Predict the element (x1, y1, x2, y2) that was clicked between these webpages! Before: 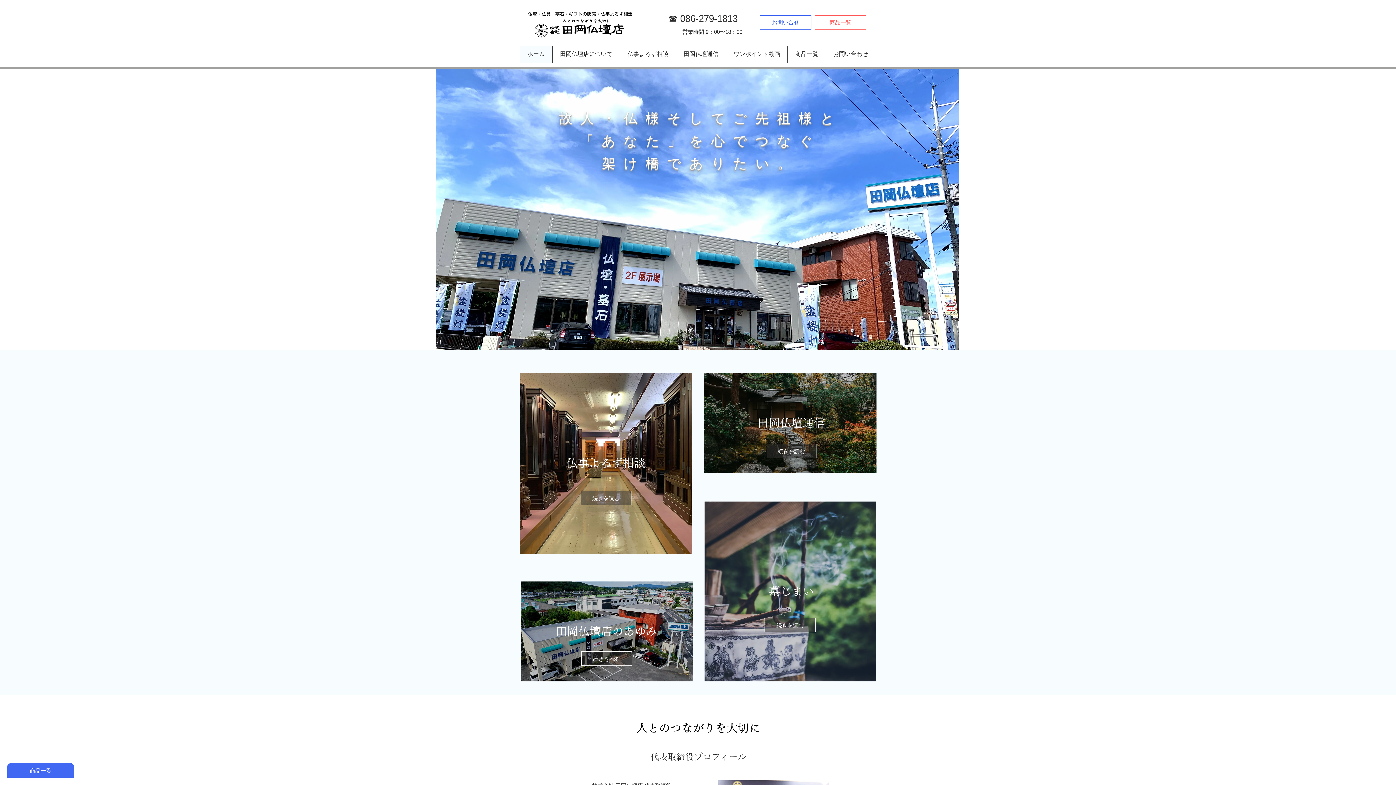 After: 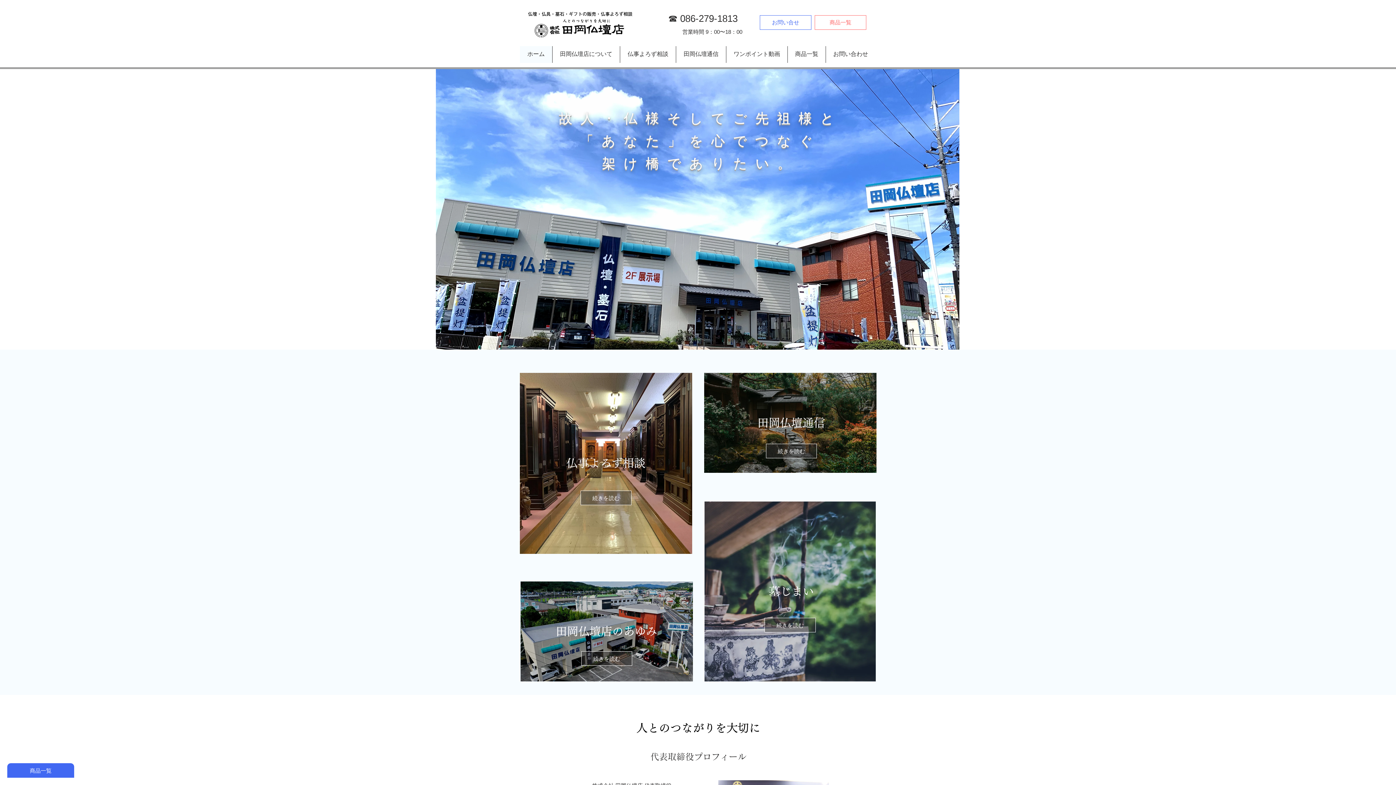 Action: bbox: (525, 8, 636, 39)